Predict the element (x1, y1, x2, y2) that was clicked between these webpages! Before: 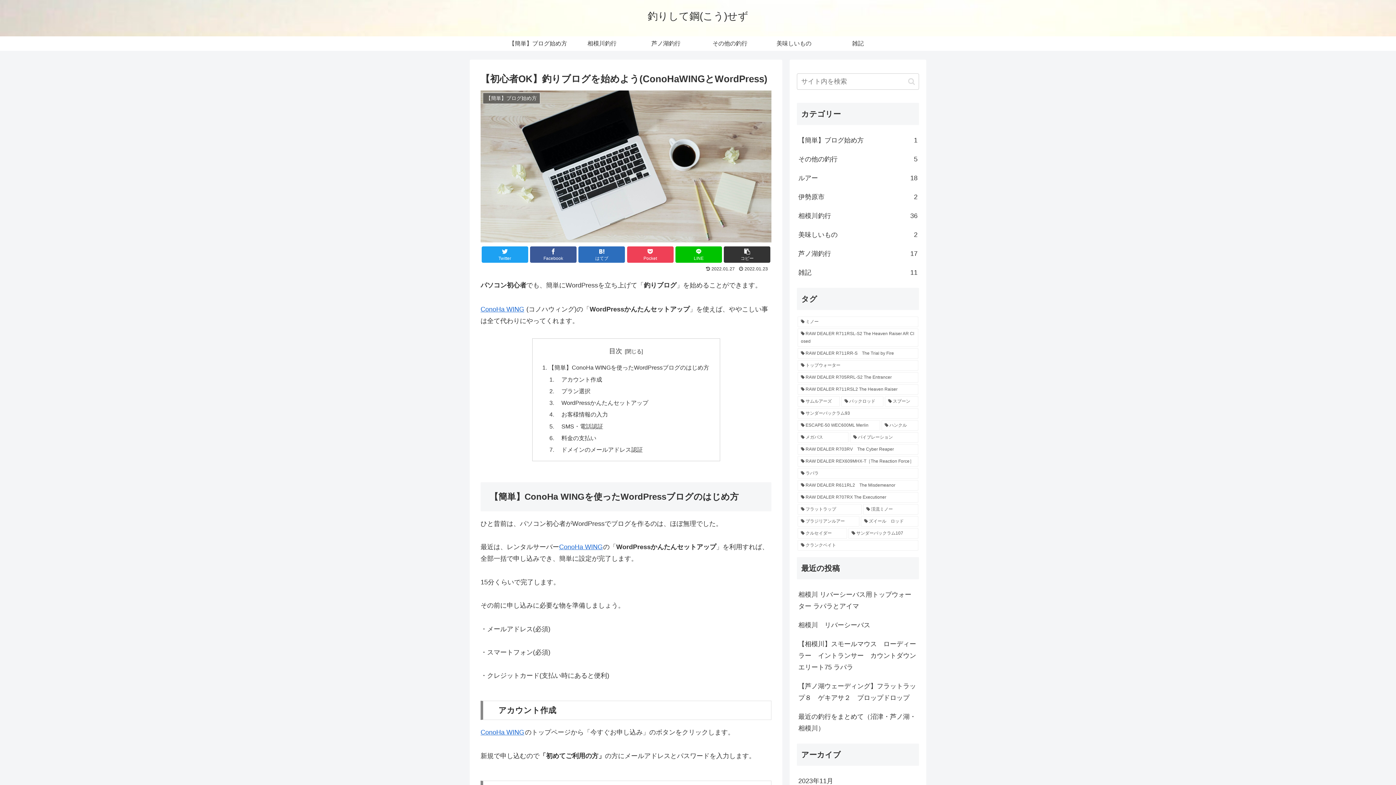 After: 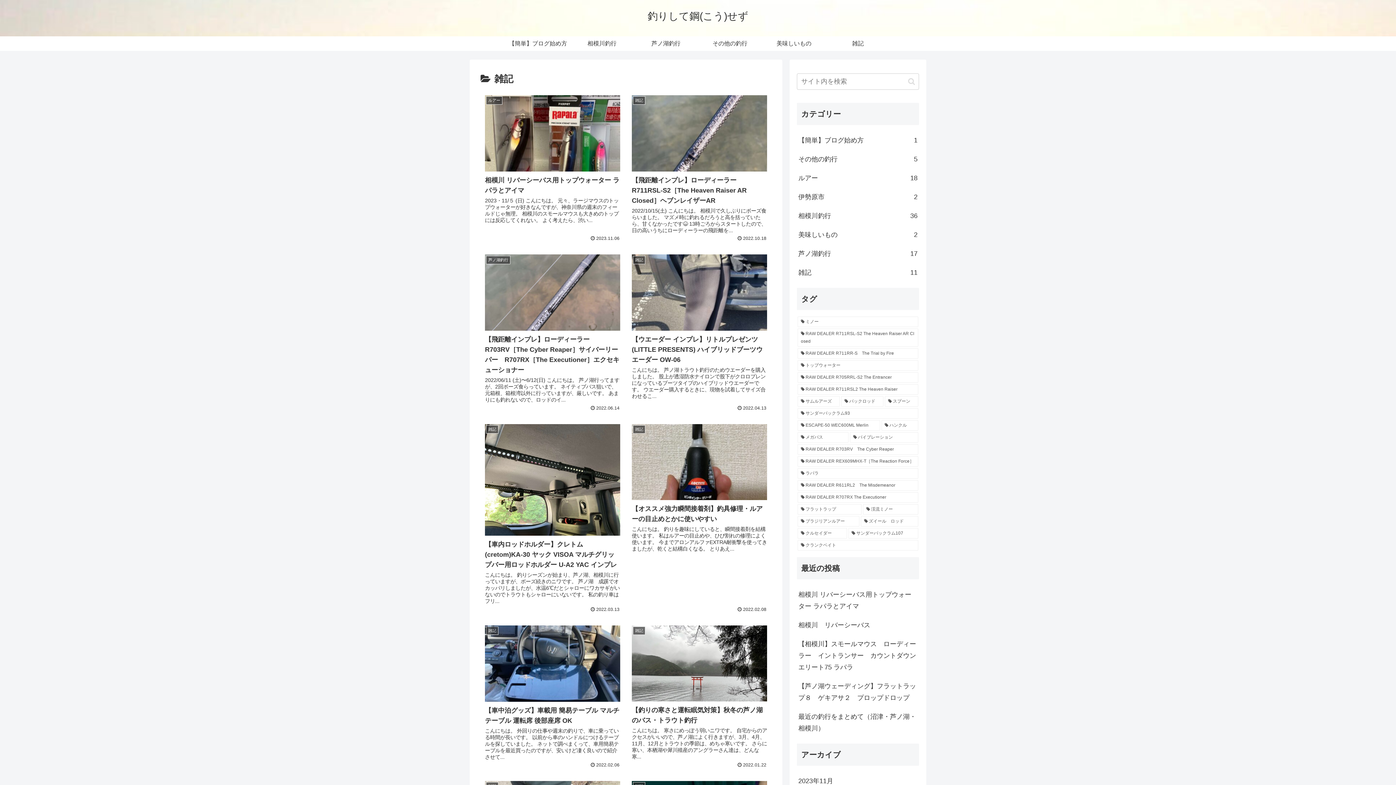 Action: label: 雑記 bbox: (826, 36, 890, 50)